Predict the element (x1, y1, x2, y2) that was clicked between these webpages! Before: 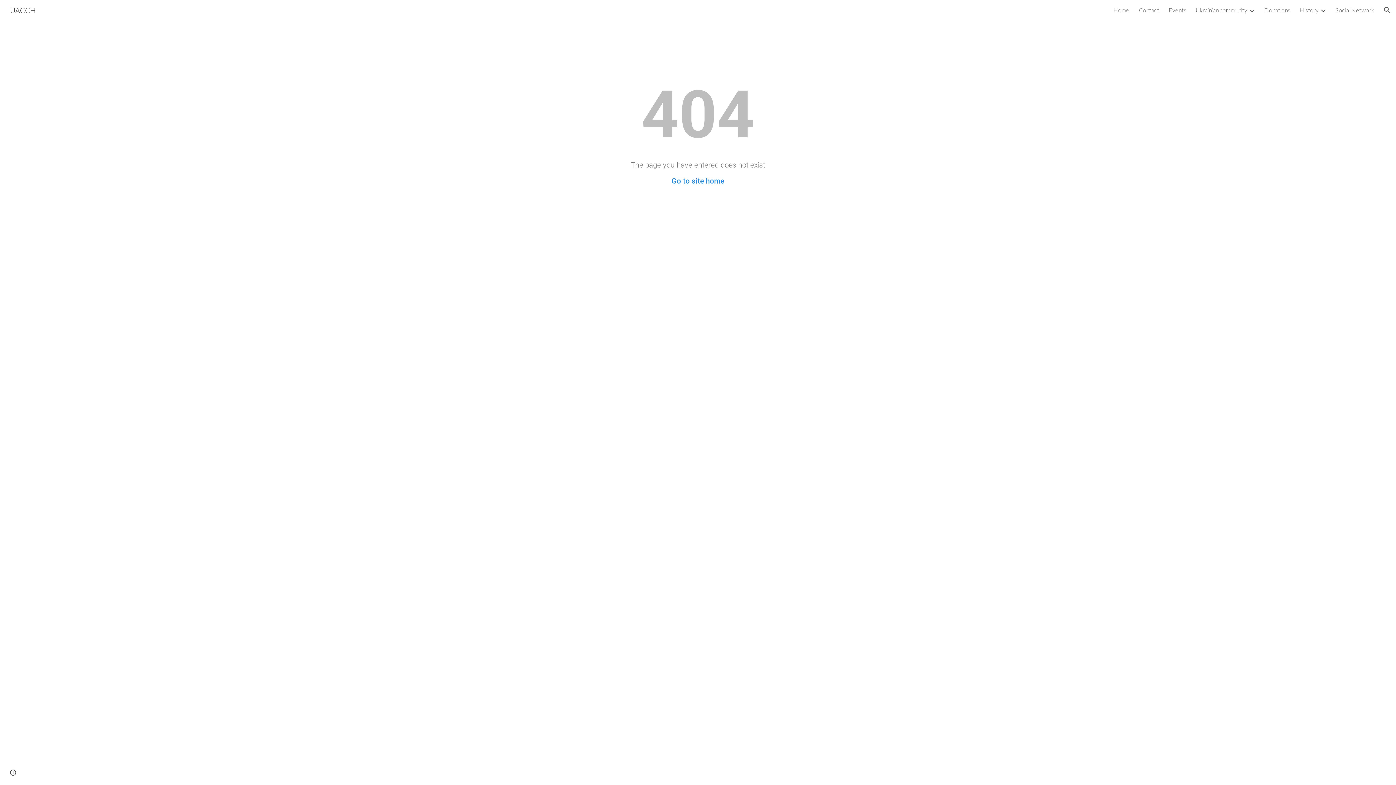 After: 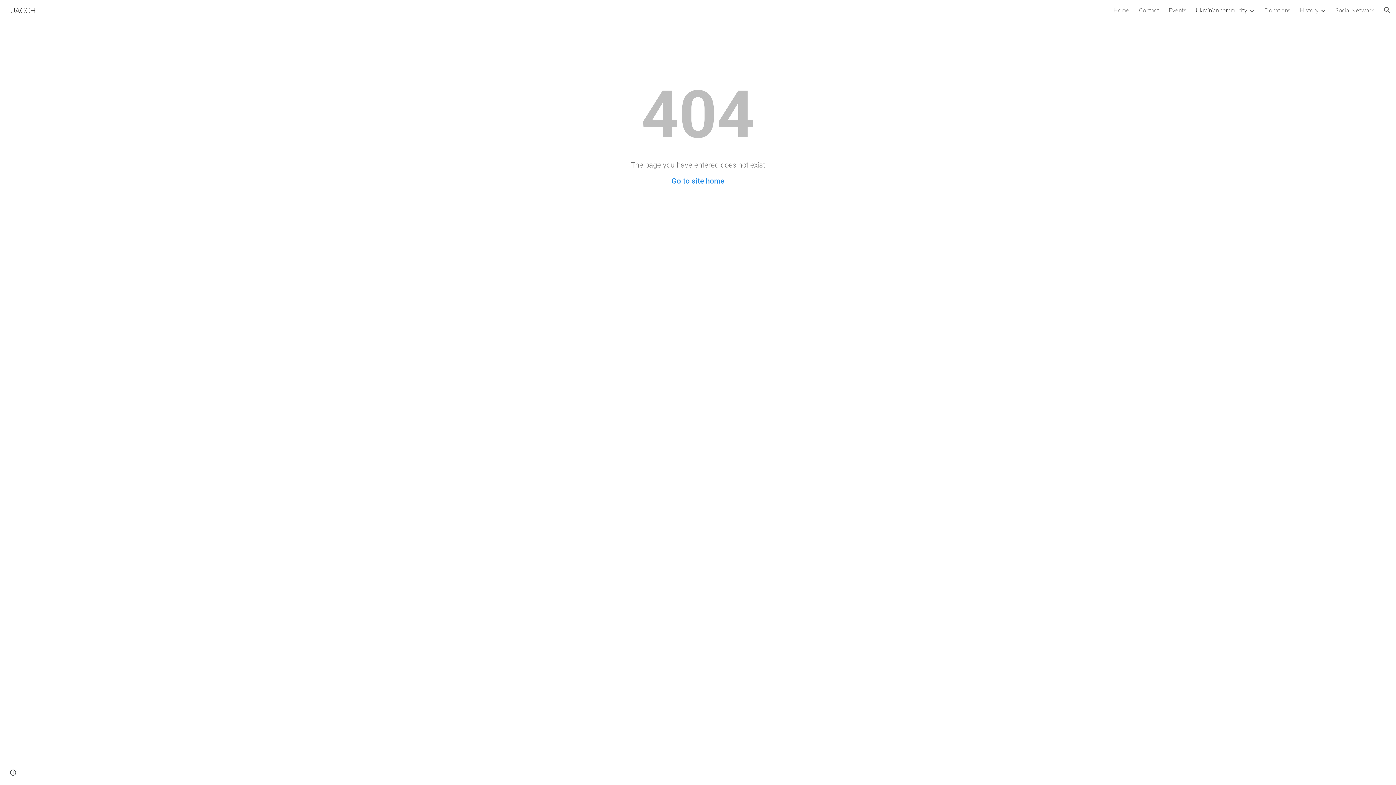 Action: label: Ukrainian community bbox: (1196, 6, 1247, 13)